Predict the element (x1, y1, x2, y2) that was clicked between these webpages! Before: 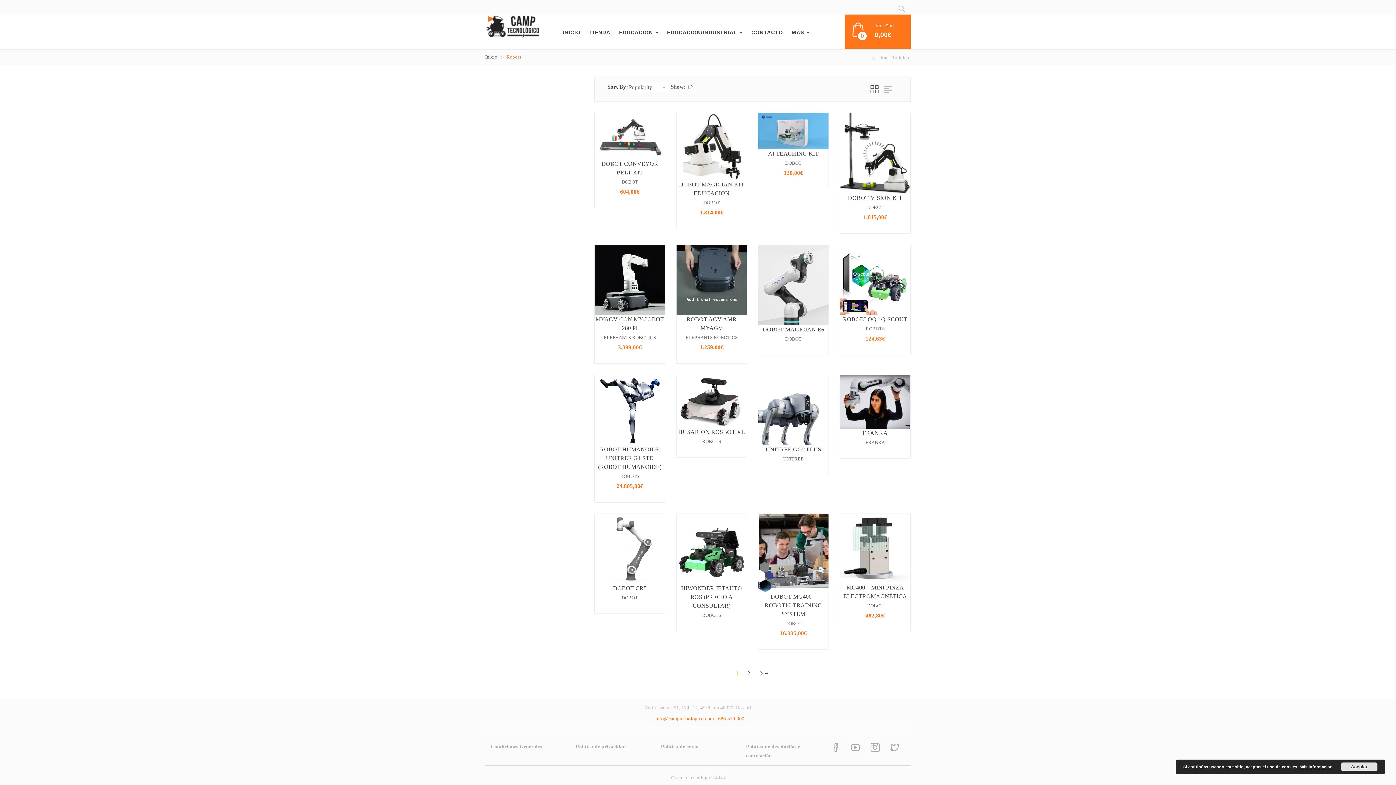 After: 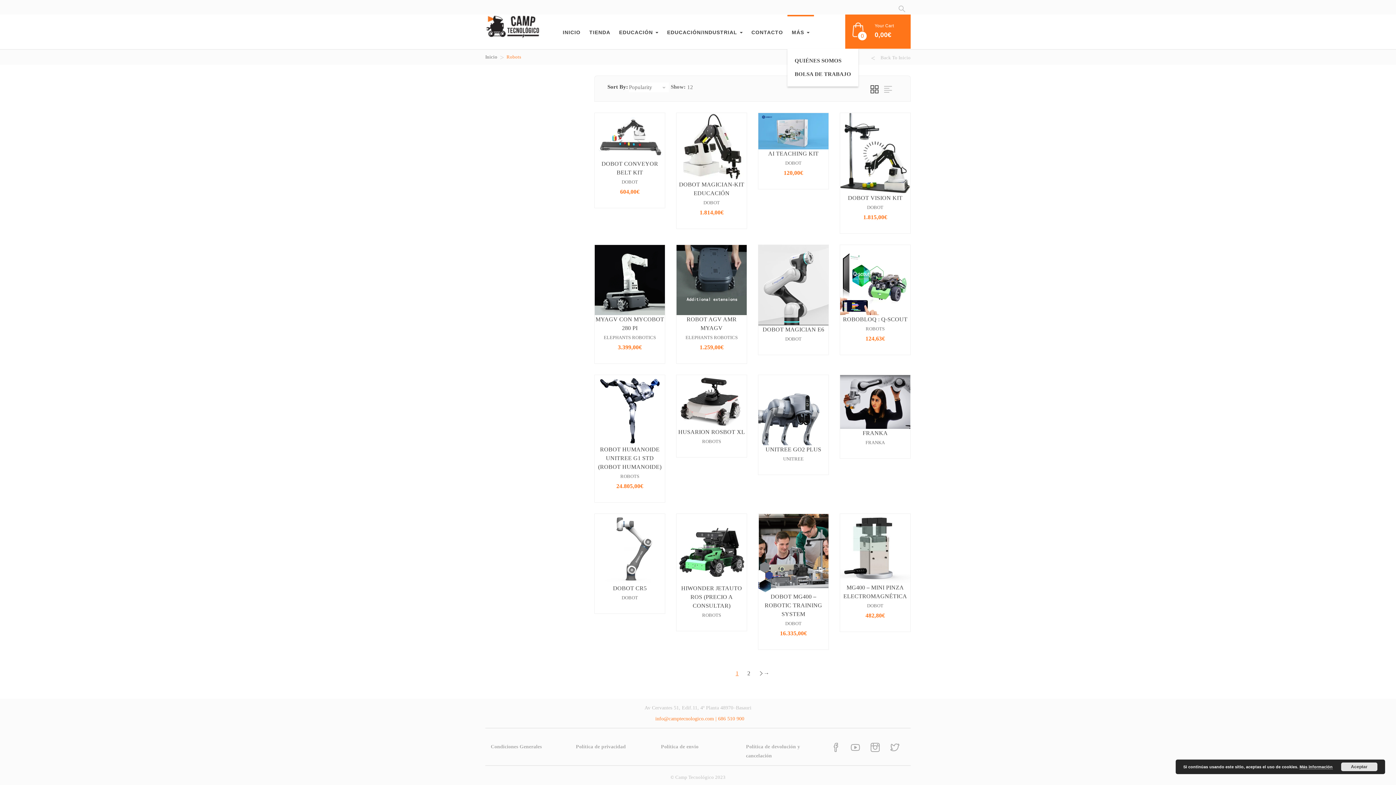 Action: bbox: (792, 29, 809, 35) label: MÁS 